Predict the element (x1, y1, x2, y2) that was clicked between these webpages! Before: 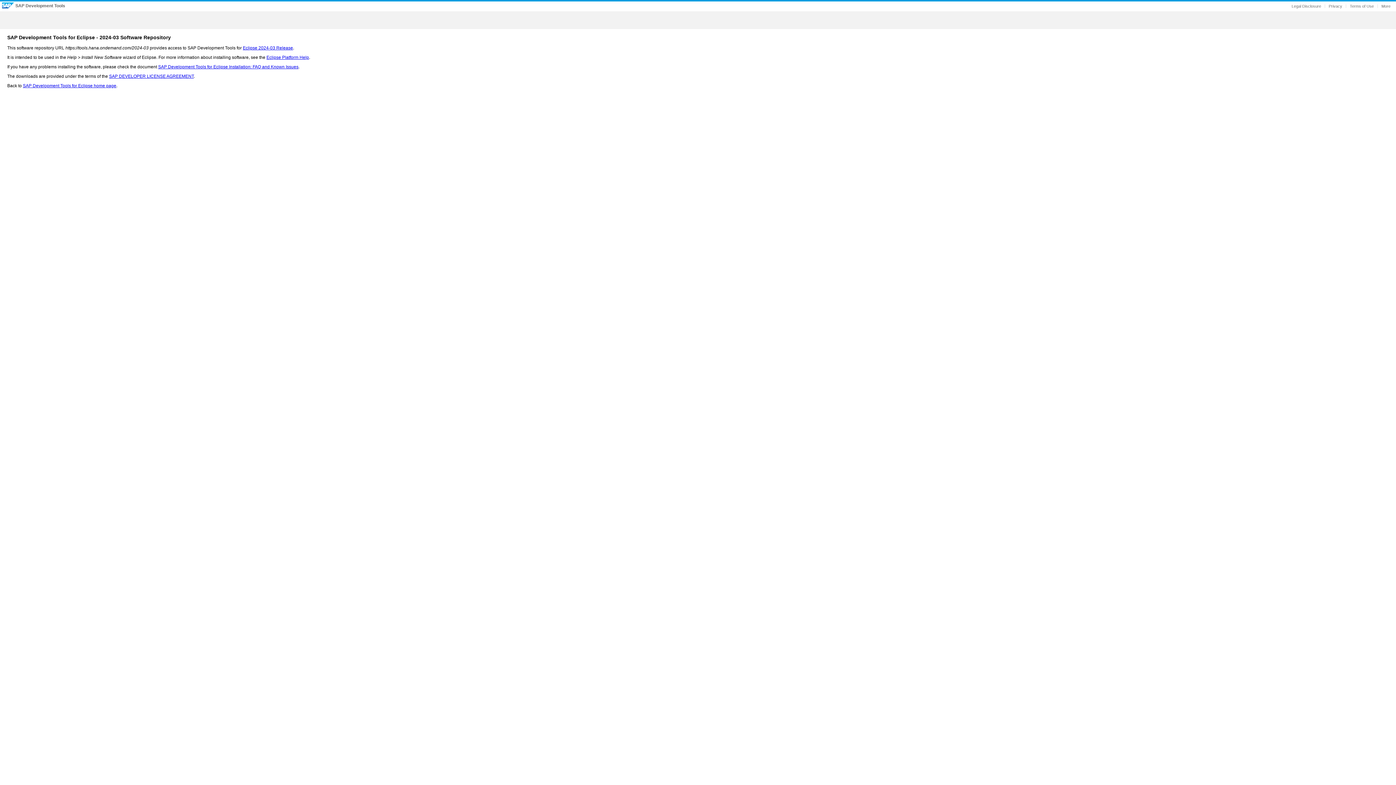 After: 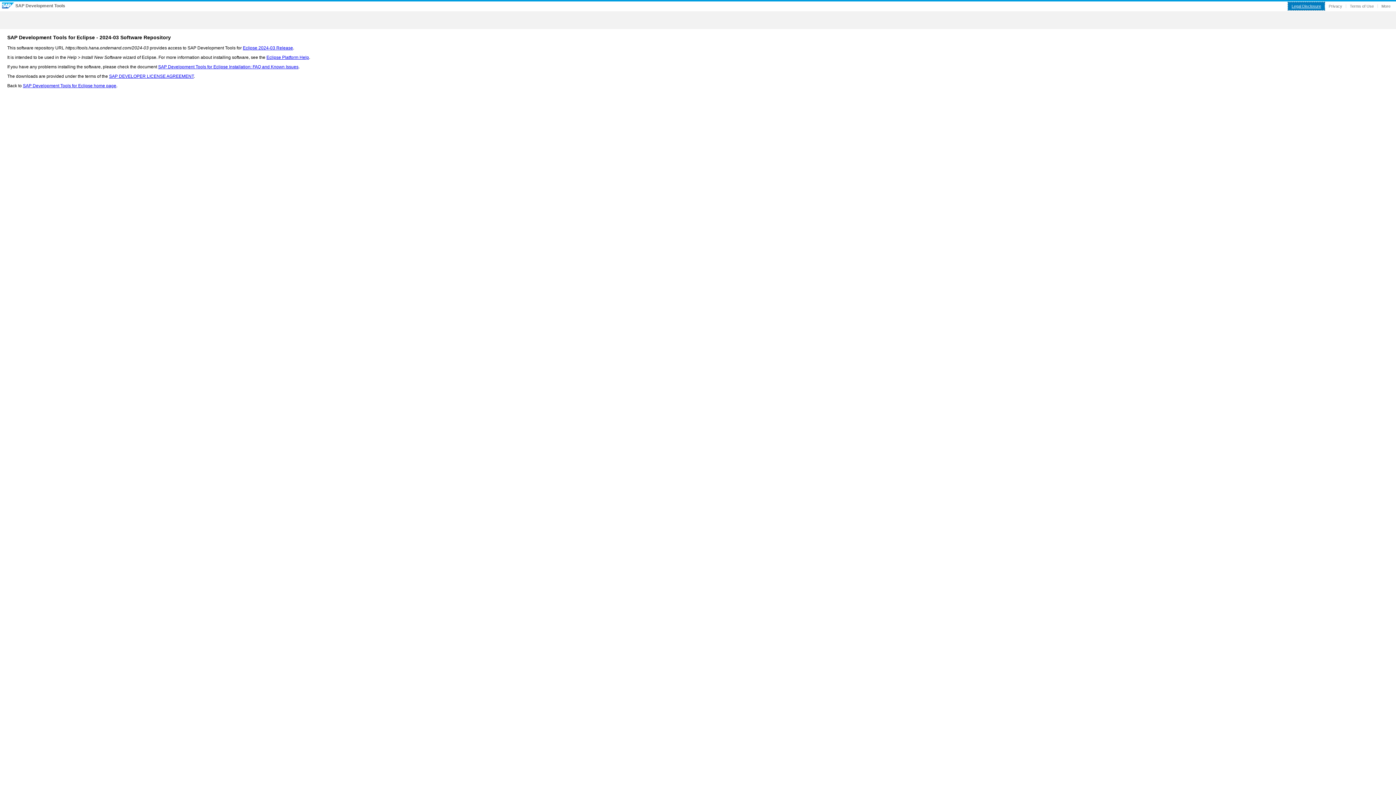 Action: label: Legal Disclosure bbox: (1288, 2, 1325, 10)